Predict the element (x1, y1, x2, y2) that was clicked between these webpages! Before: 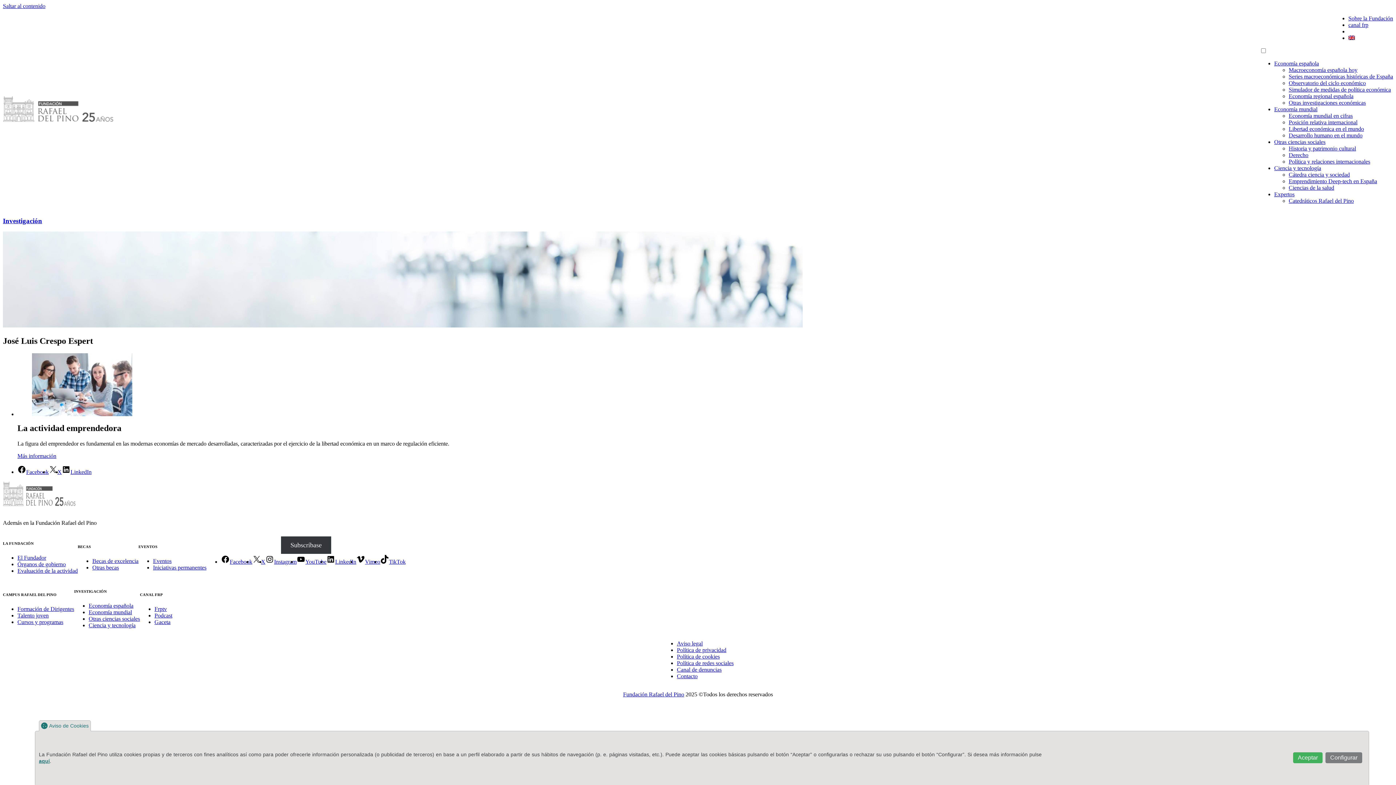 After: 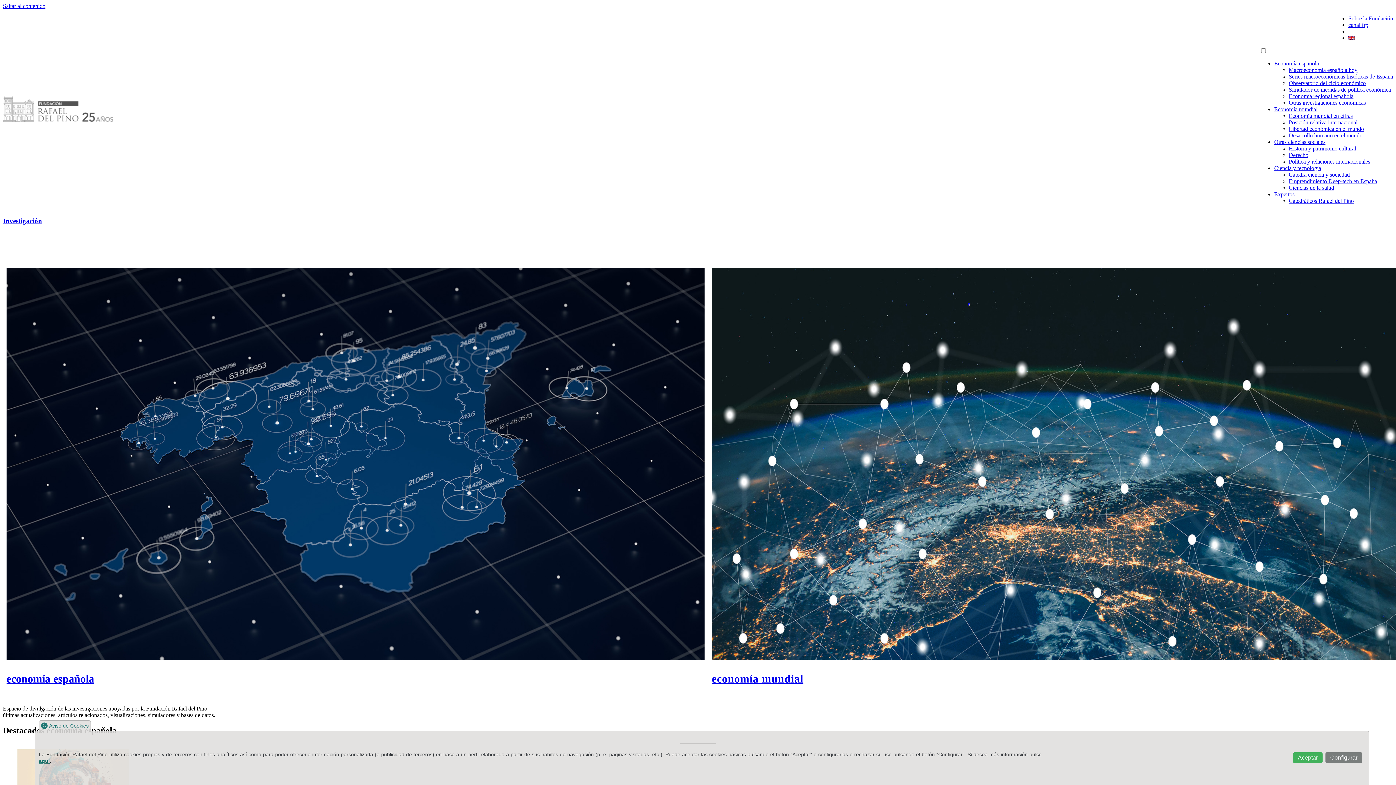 Action: label: Investigación bbox: (2, 216, 42, 224)